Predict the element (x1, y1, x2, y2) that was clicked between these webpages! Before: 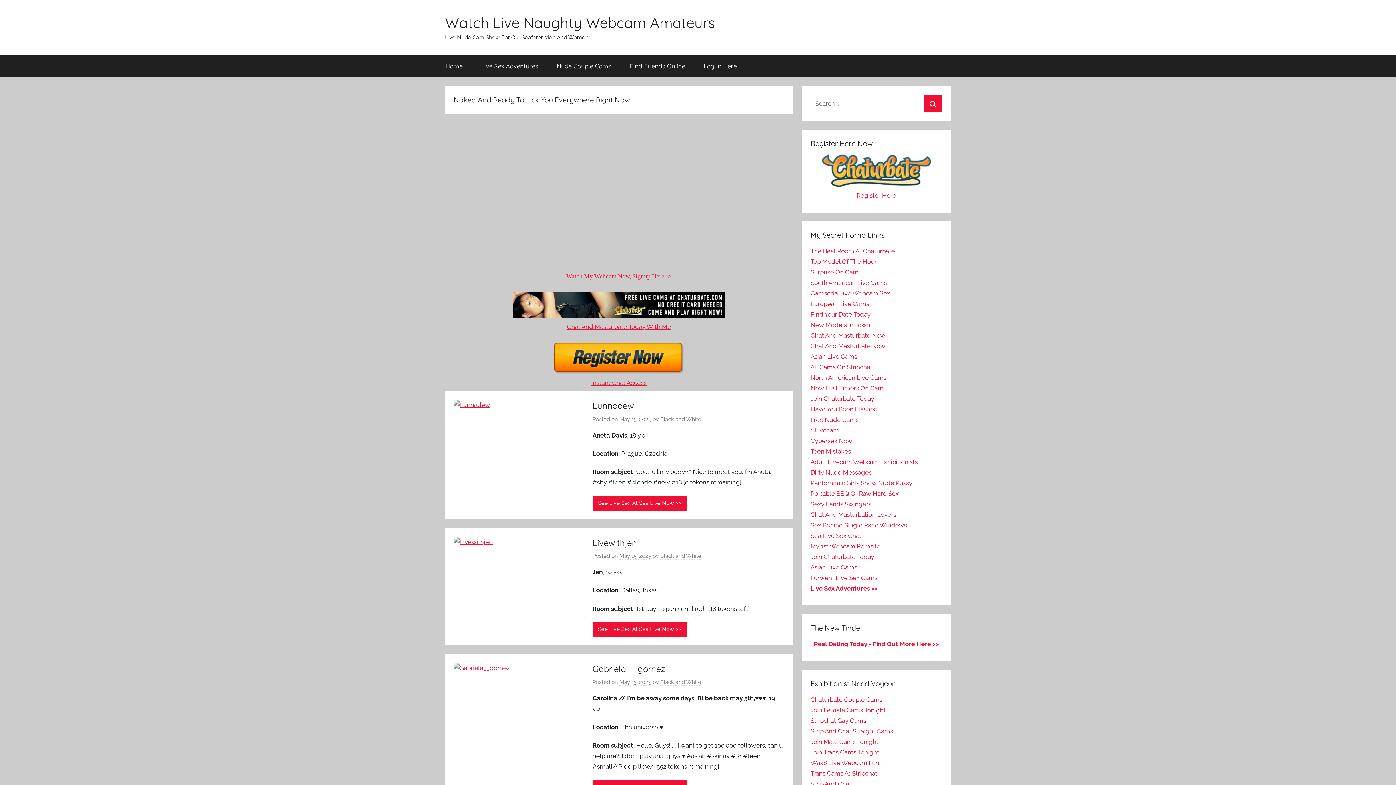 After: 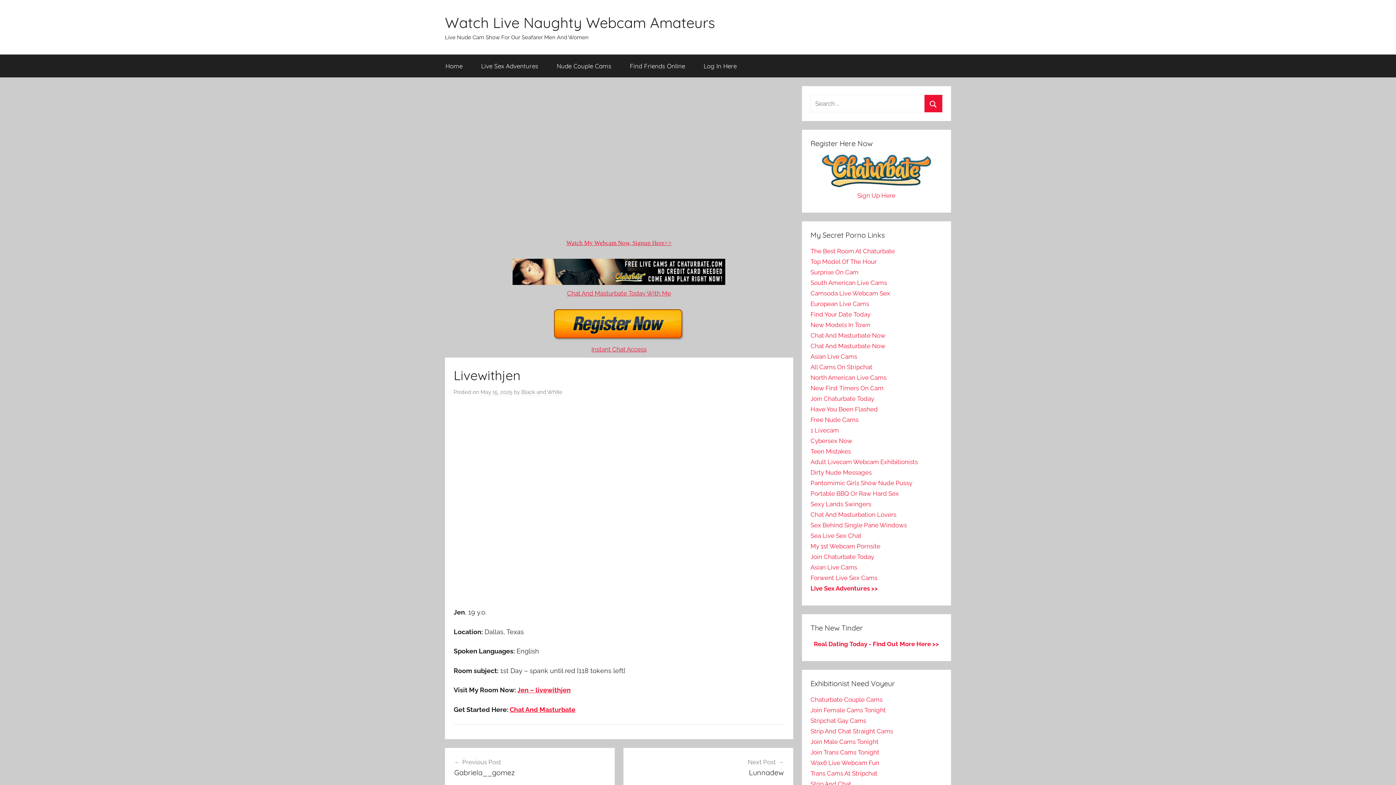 Action: label: Livewithjen bbox: (592, 537, 637, 548)